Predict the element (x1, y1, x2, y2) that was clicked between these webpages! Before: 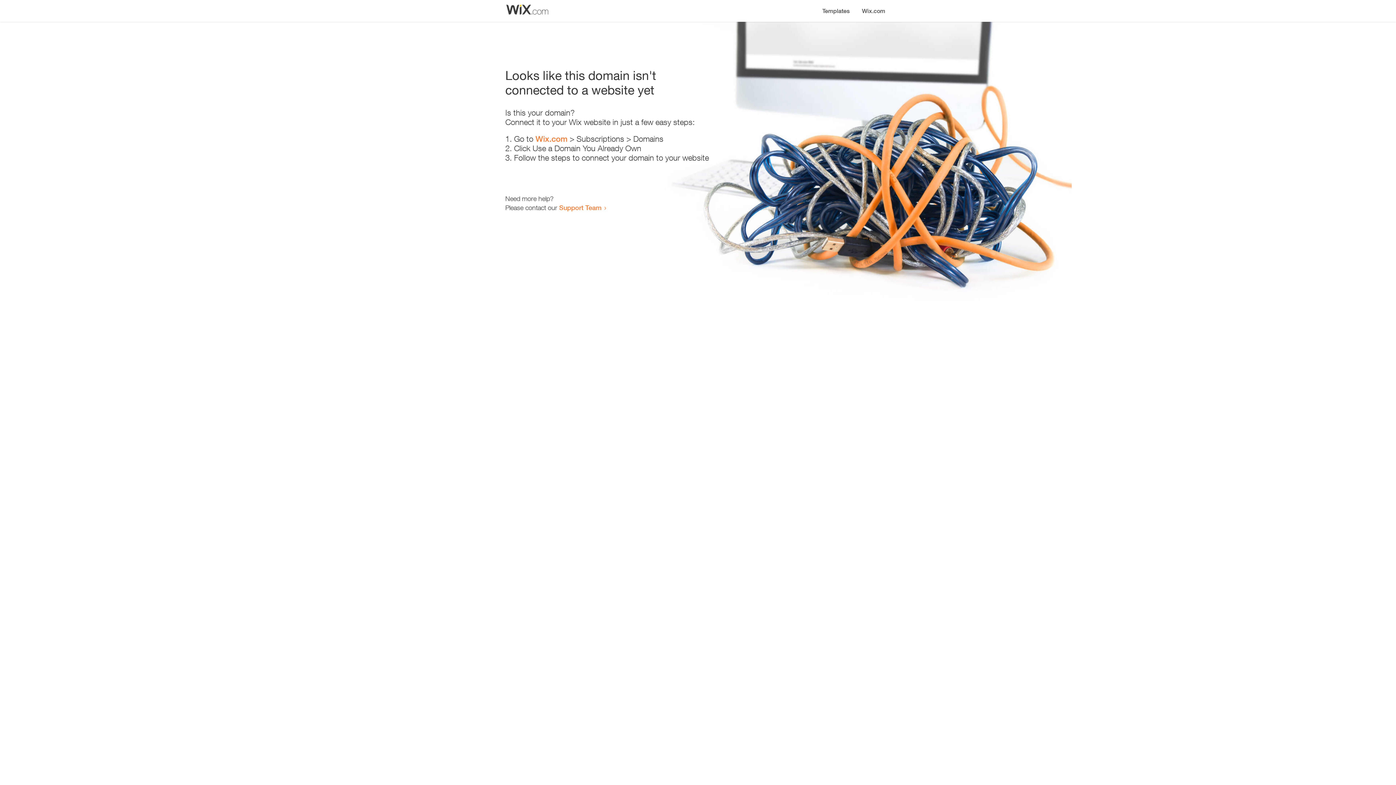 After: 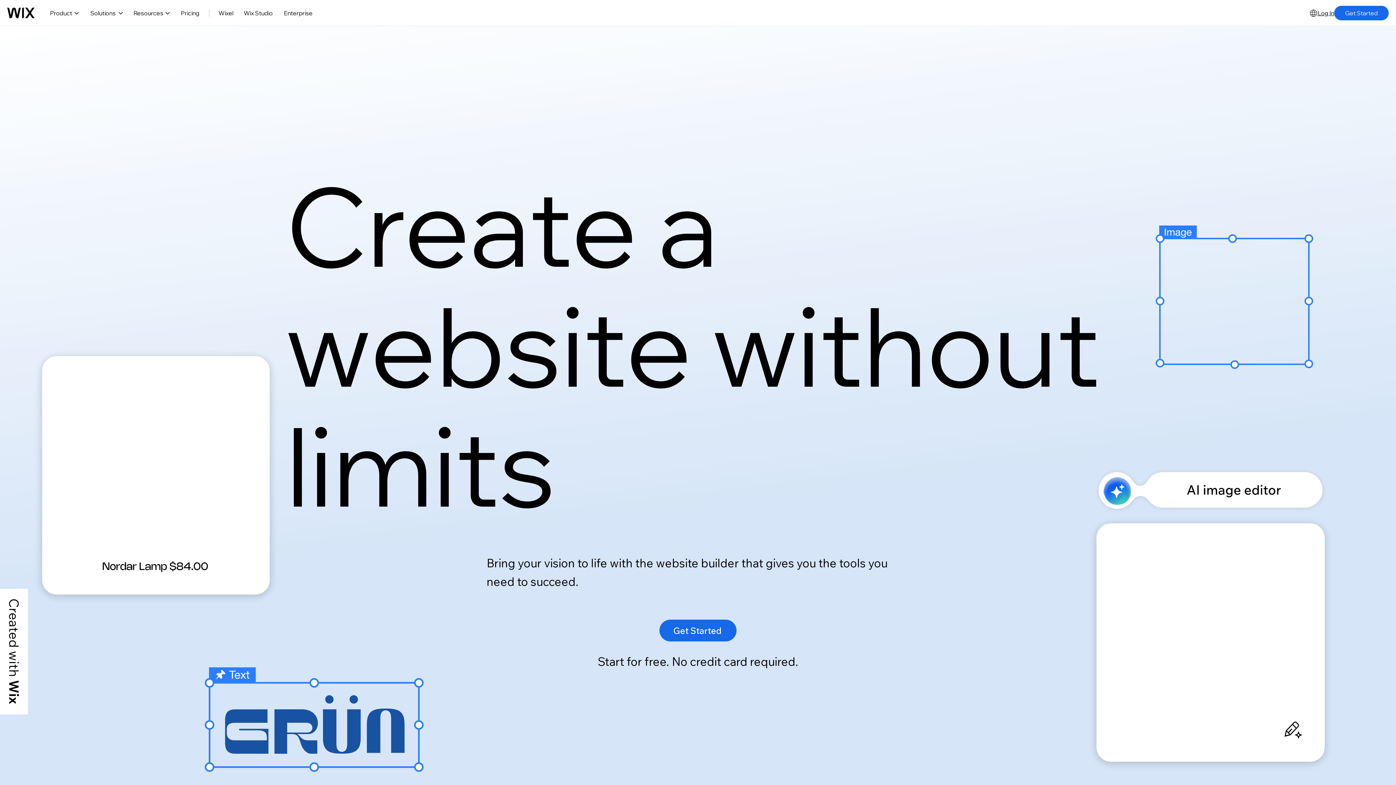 Action: label: Wix.com bbox: (535, 134, 567, 143)